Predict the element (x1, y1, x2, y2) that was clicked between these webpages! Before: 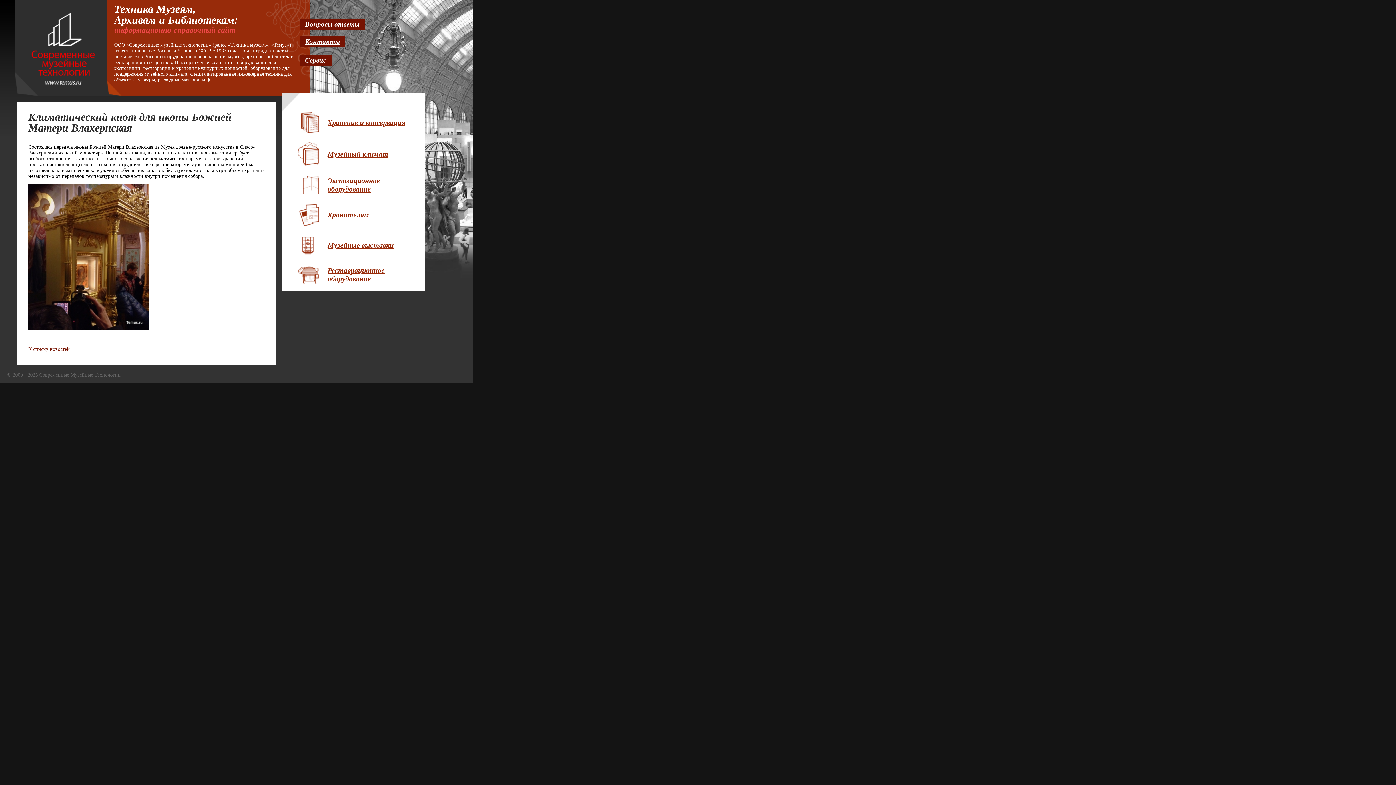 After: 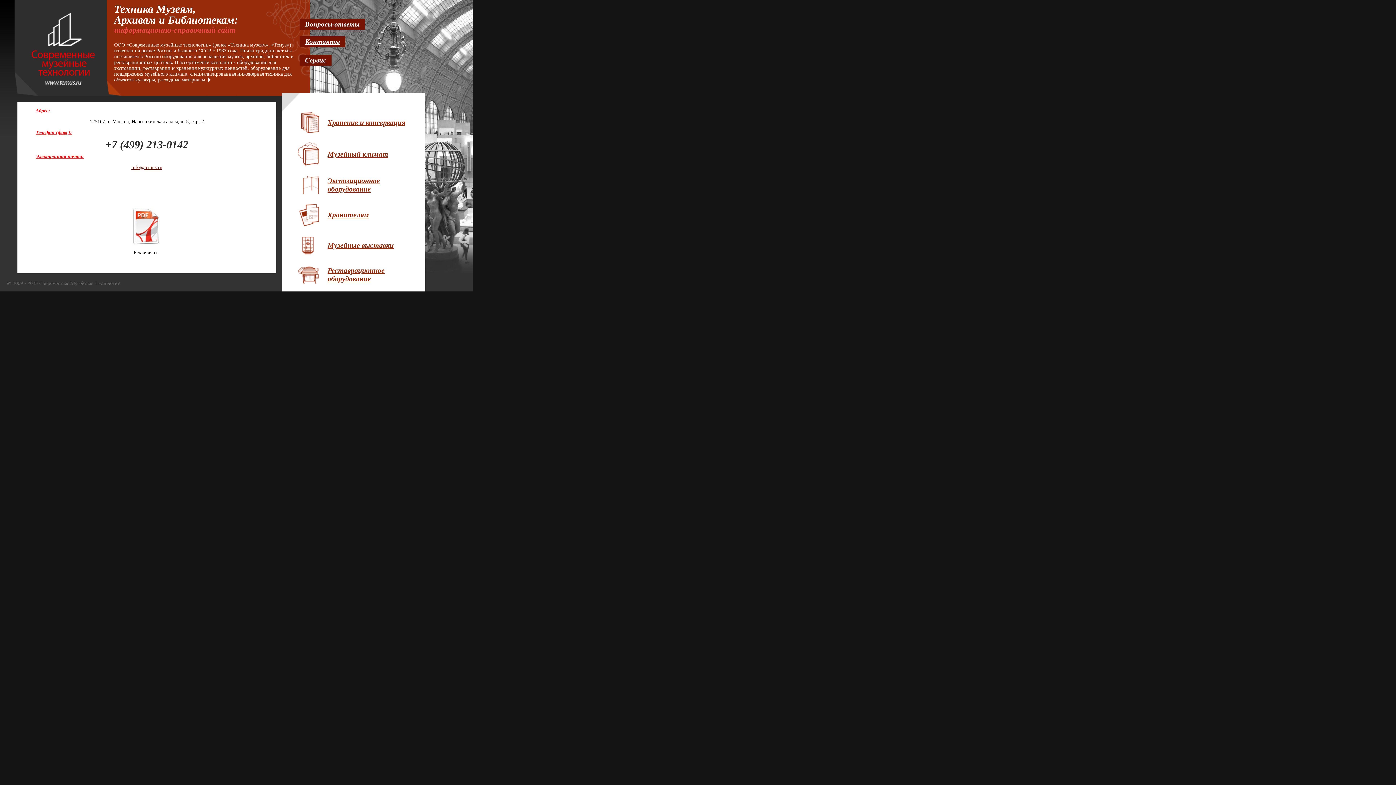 Action: label: Контакты bbox: (305, 37, 340, 45)